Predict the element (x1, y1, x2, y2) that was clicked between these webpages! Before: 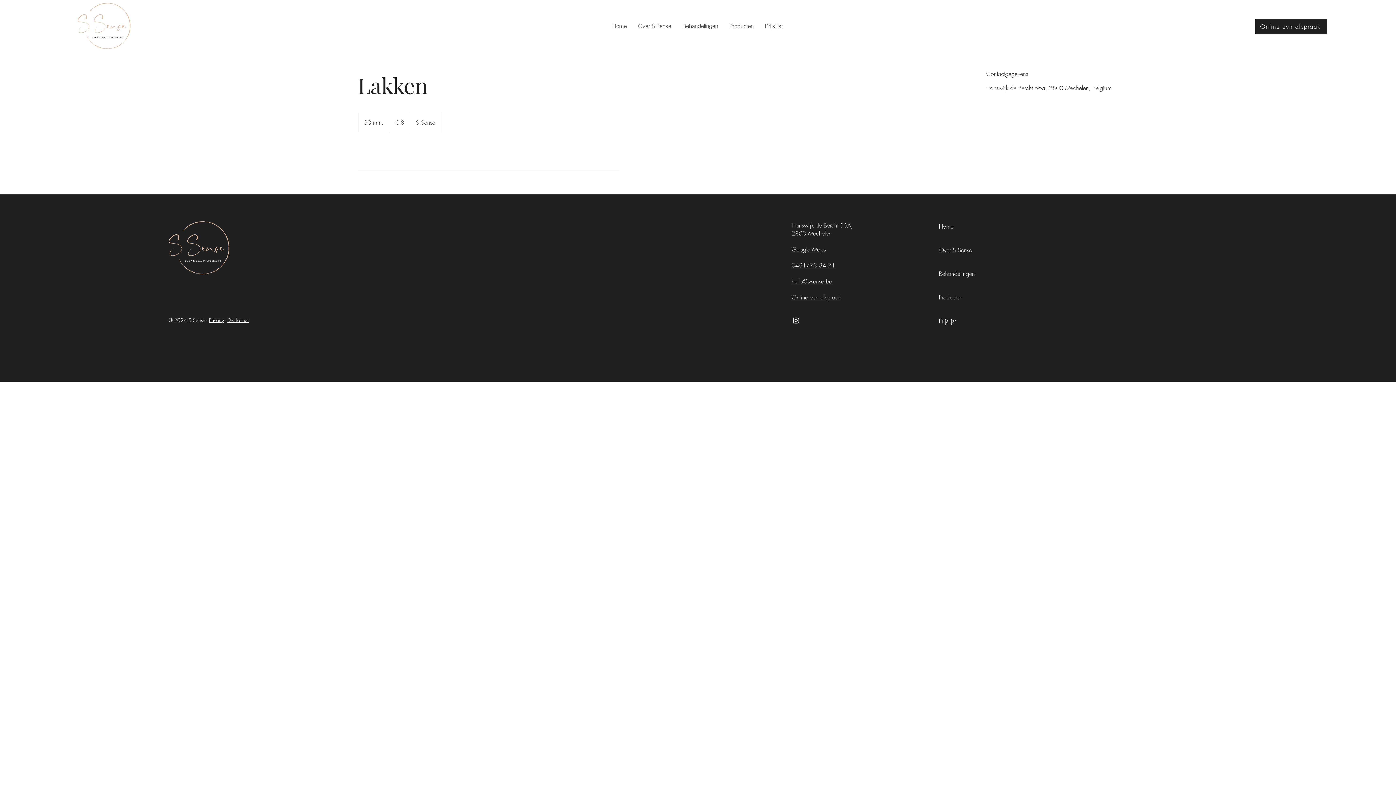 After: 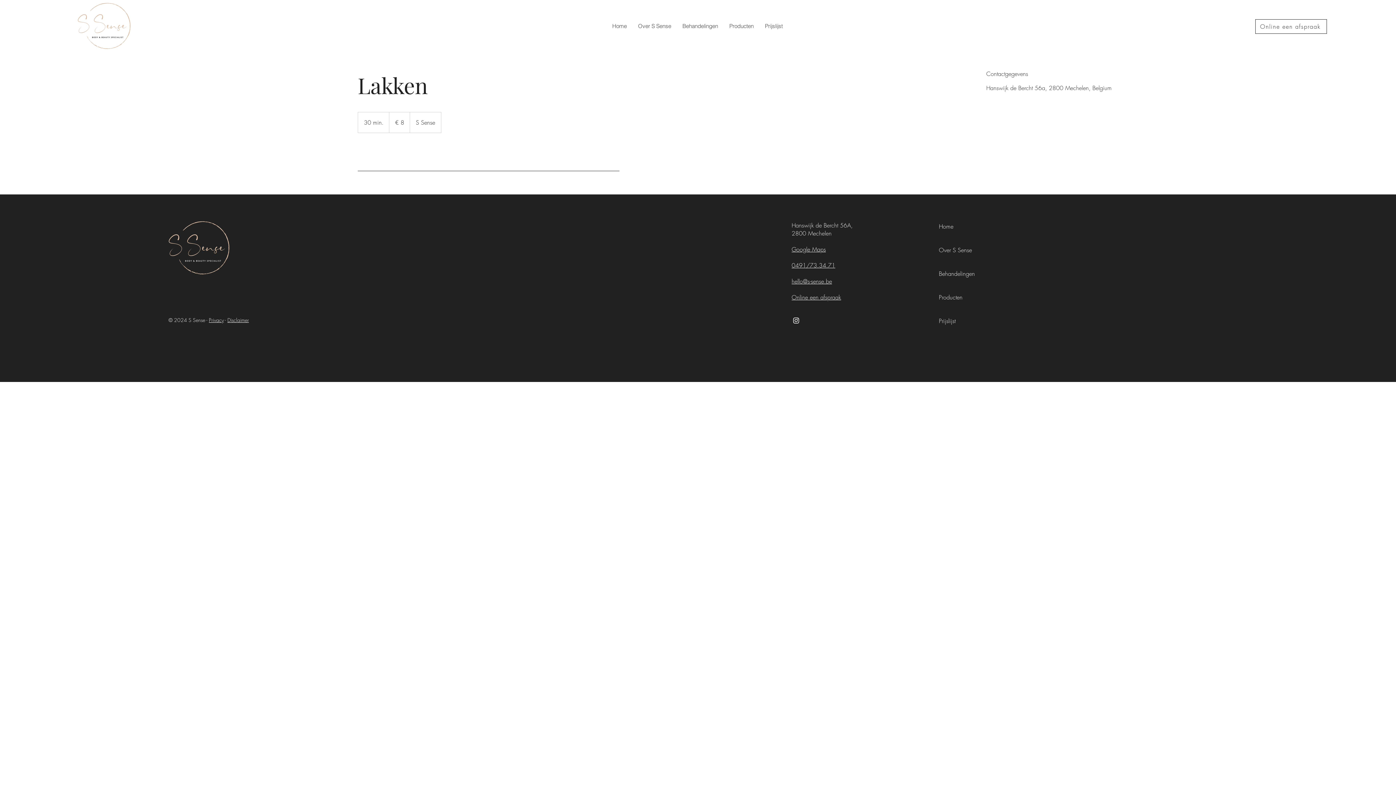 Action: bbox: (1255, 19, 1327, 33) label: Online een afspraak